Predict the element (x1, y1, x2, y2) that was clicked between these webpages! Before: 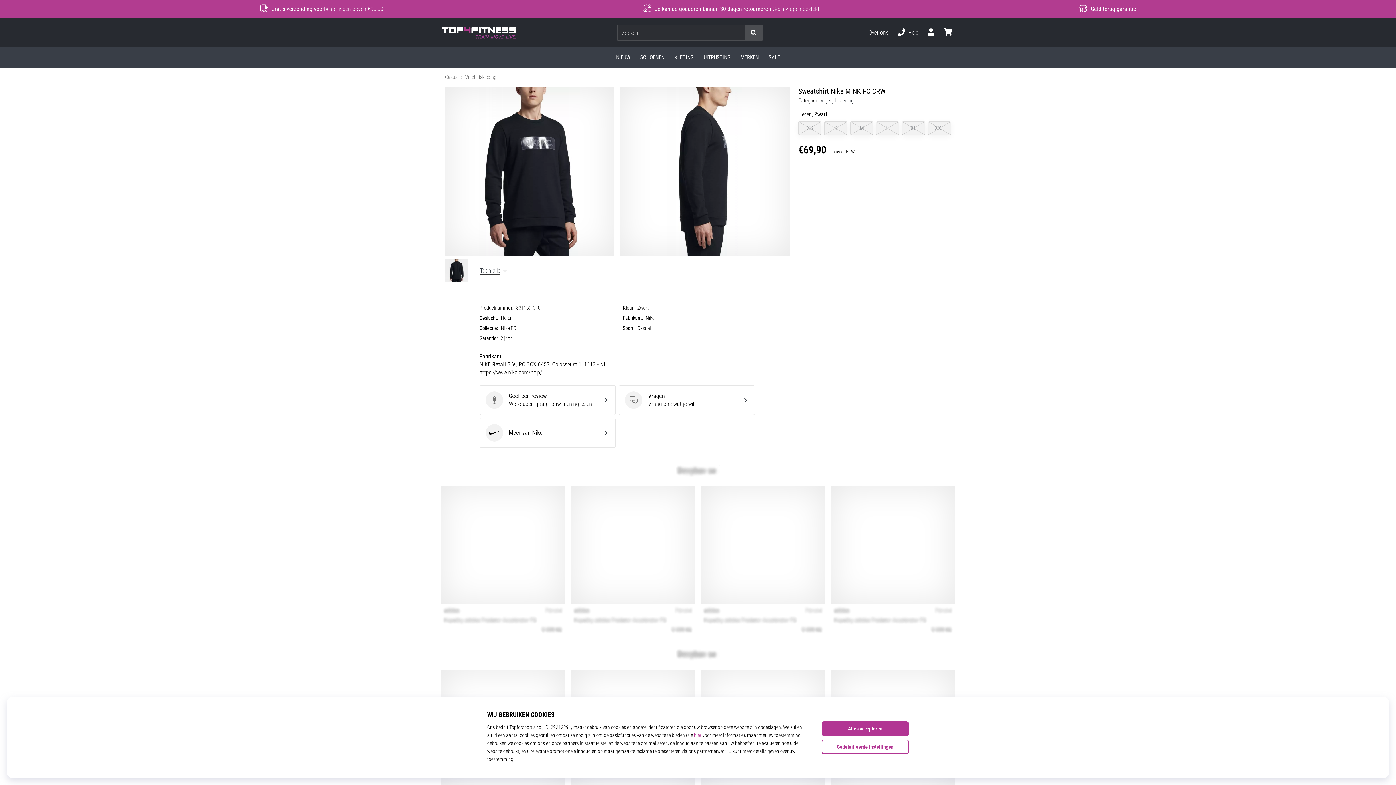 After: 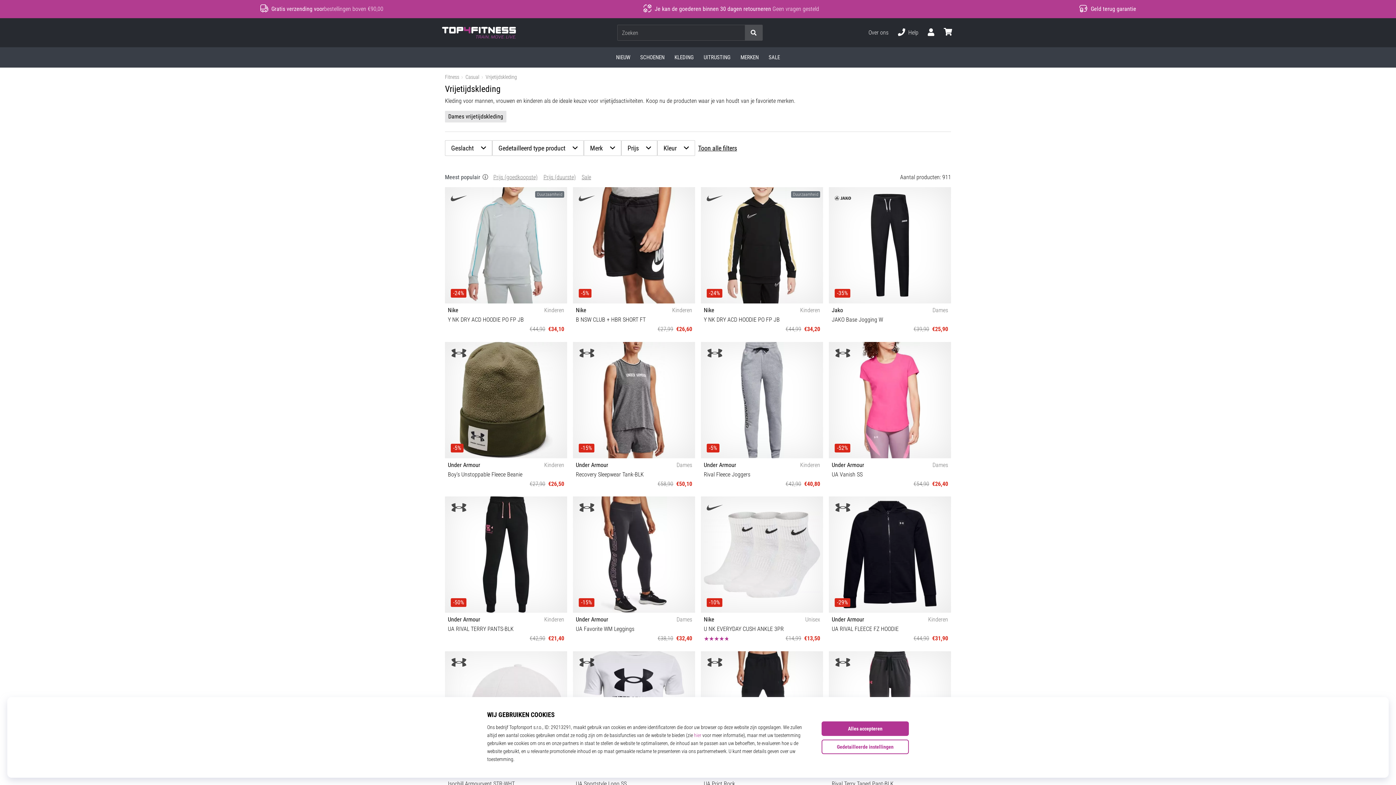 Action: bbox: (465, 74, 496, 80) label: Vrijetijdskleding